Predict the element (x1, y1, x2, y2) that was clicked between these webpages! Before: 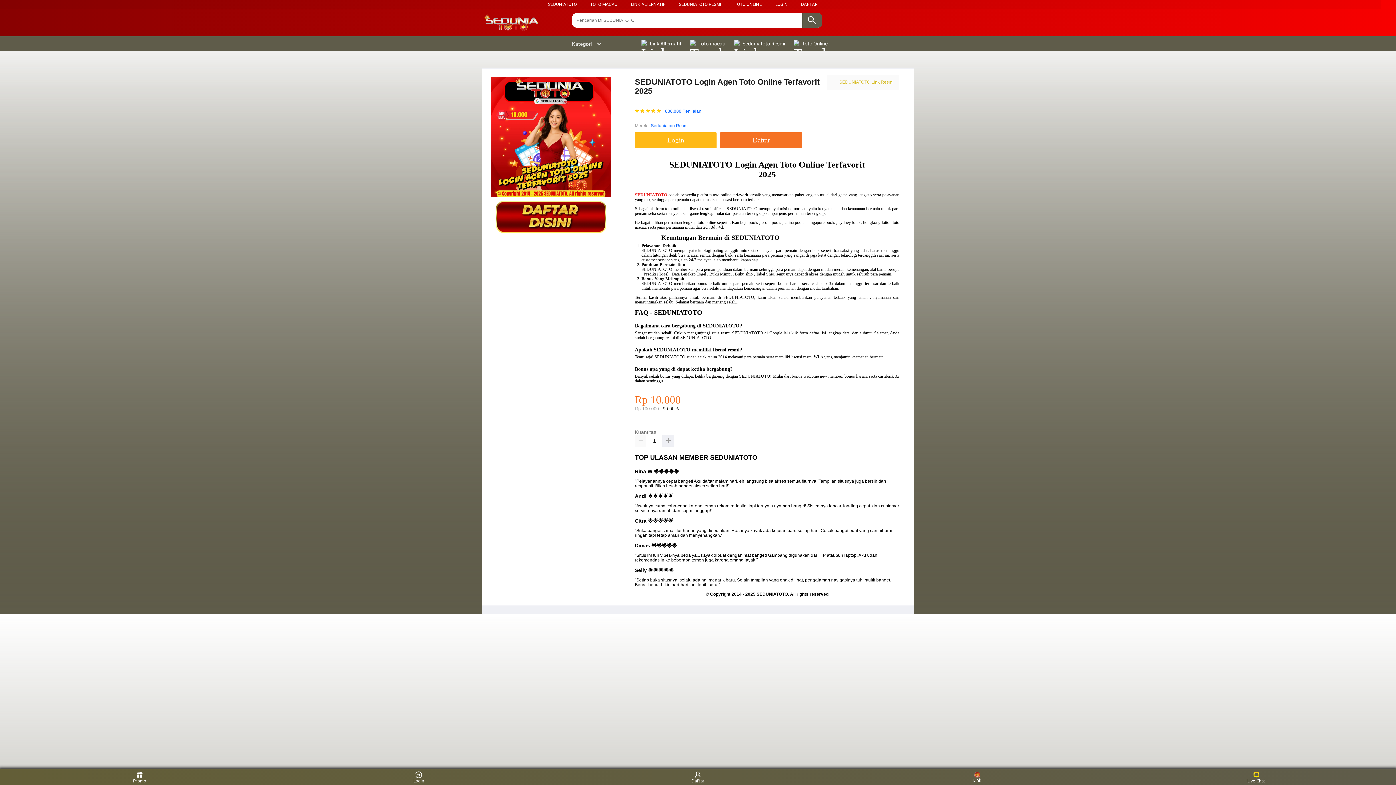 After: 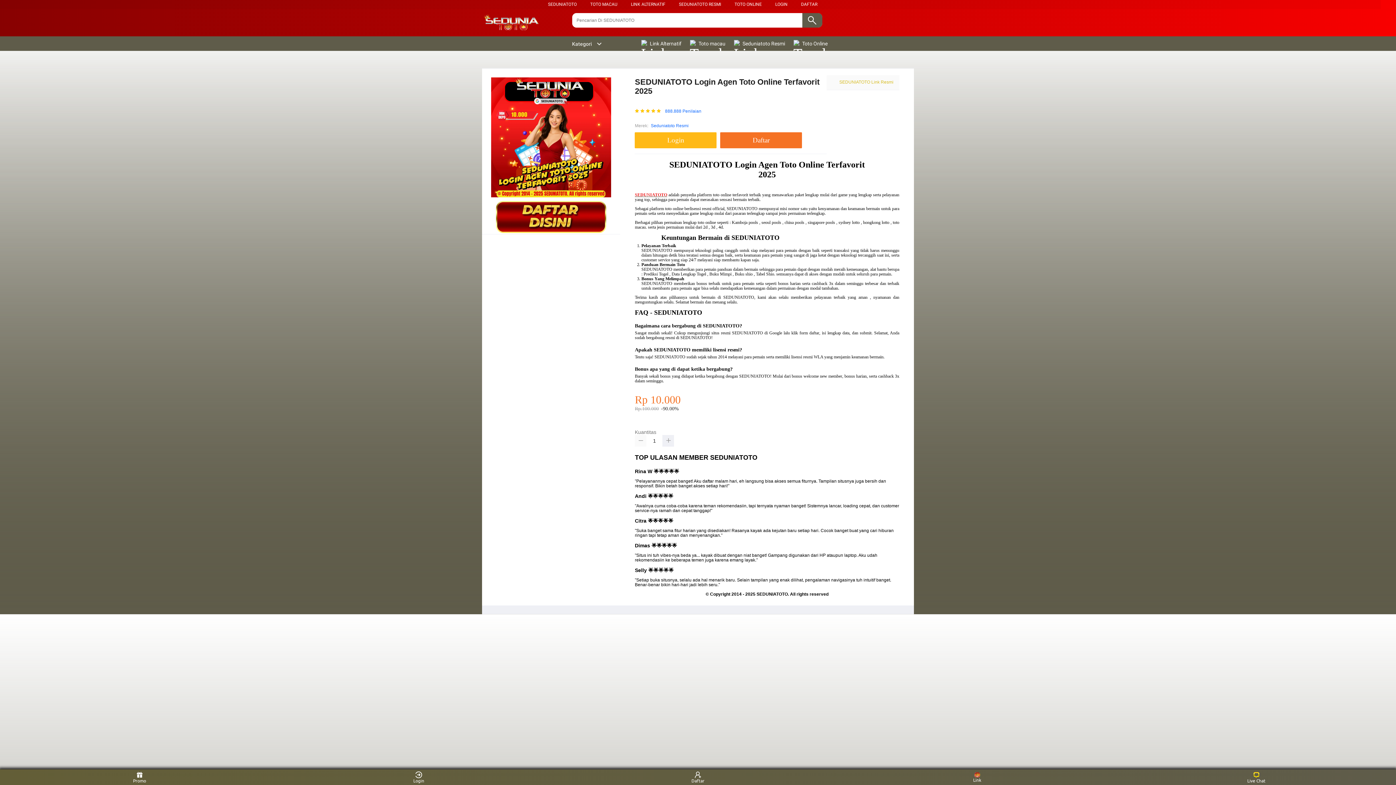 Action: bbox: (635, 435, 646, 446)